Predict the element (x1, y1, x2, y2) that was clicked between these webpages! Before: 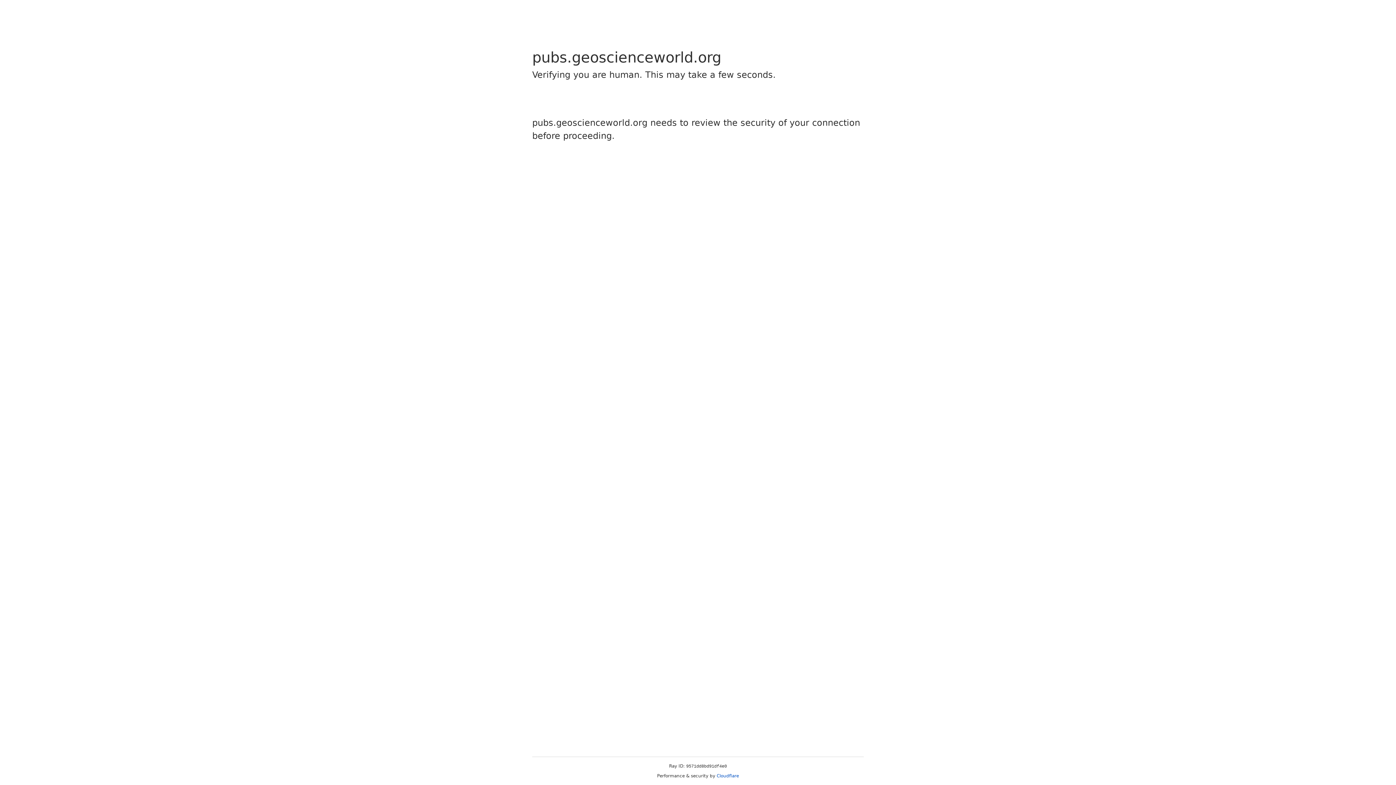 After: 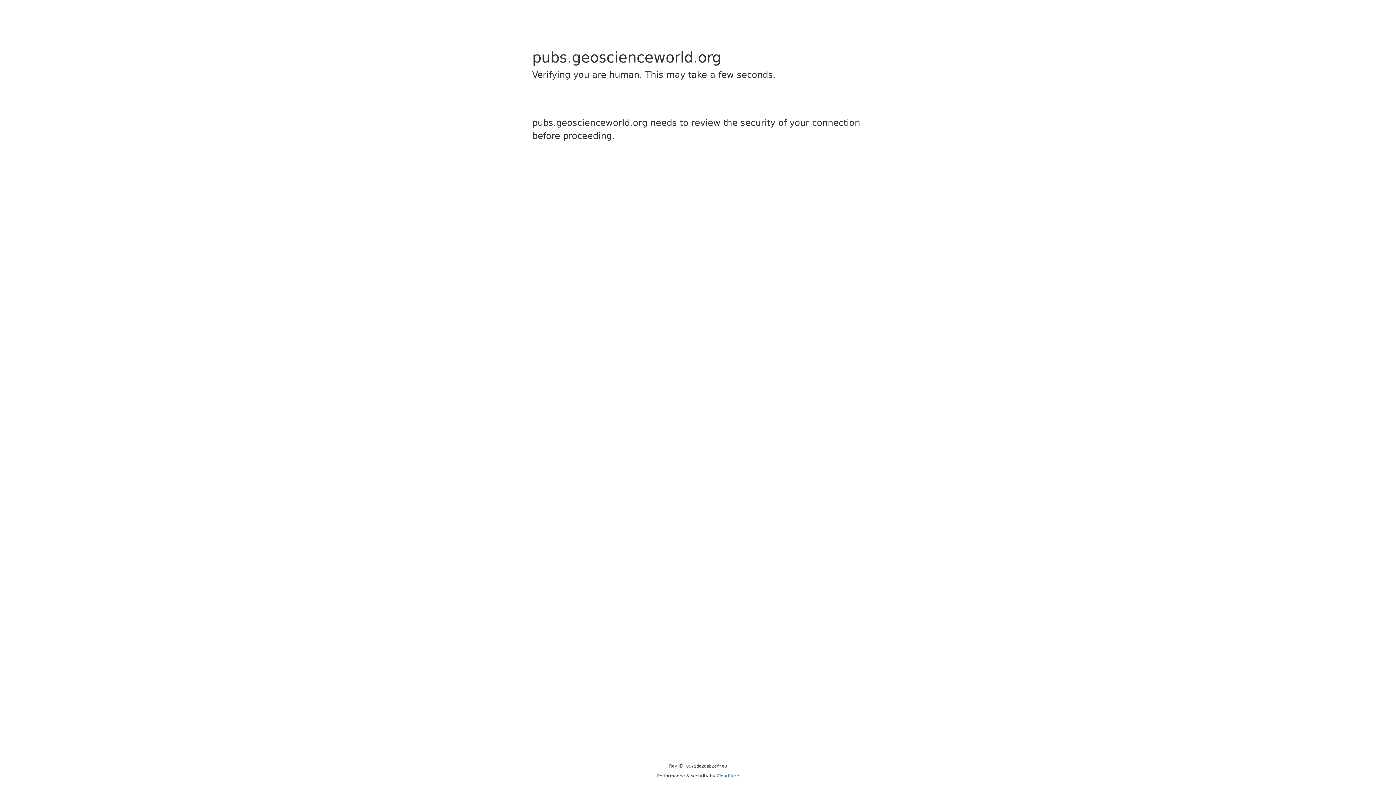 Action: label: Cloudflare bbox: (716, 773, 739, 778)